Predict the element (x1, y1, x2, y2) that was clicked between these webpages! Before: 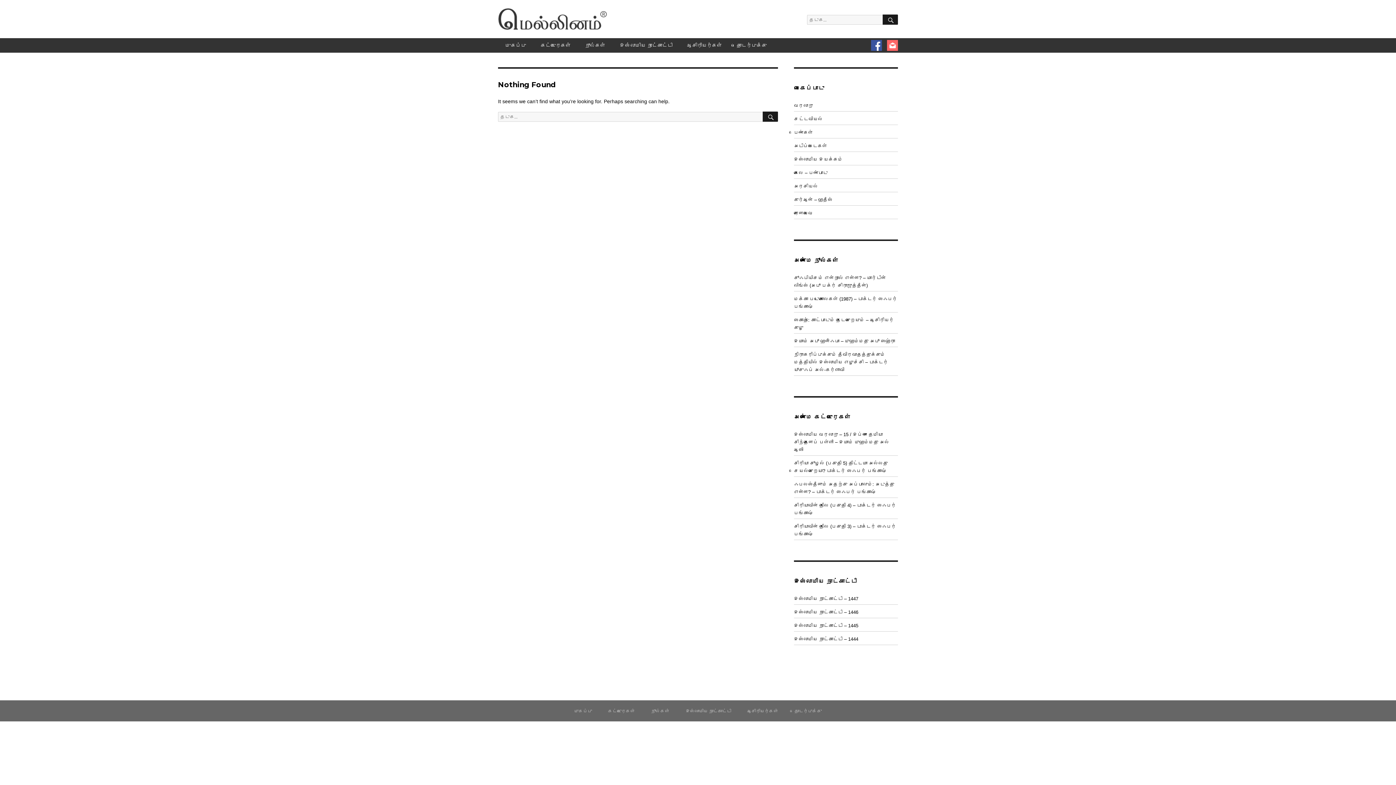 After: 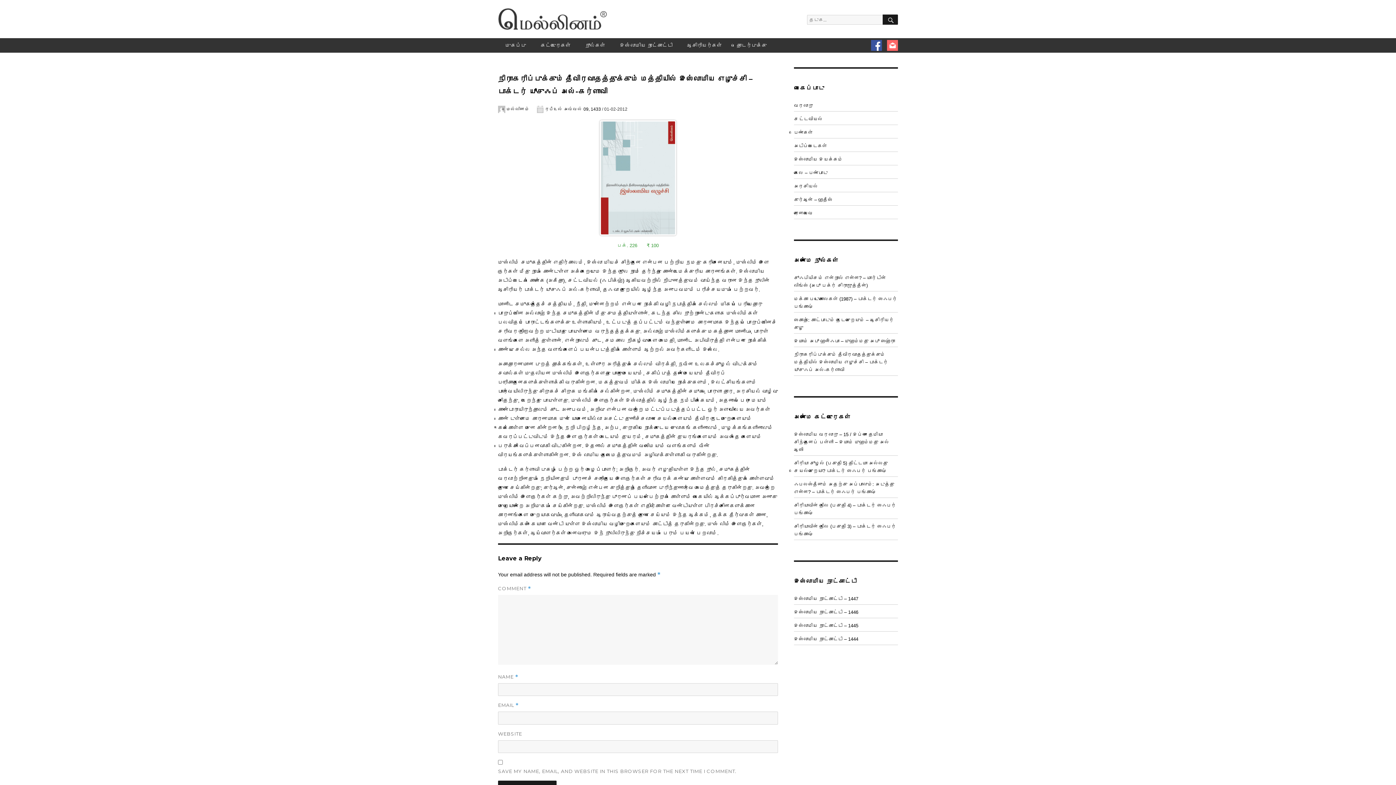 Action: bbox: (794, 352, 888, 372) label: நிராகரிப்புக்கும் தீவிரவாதத்துக்கும் மத்தியில் இஸ்லாமிய எழுச்சி – டாக்டர் யூசுஃப் அல்-கர்ளாவி